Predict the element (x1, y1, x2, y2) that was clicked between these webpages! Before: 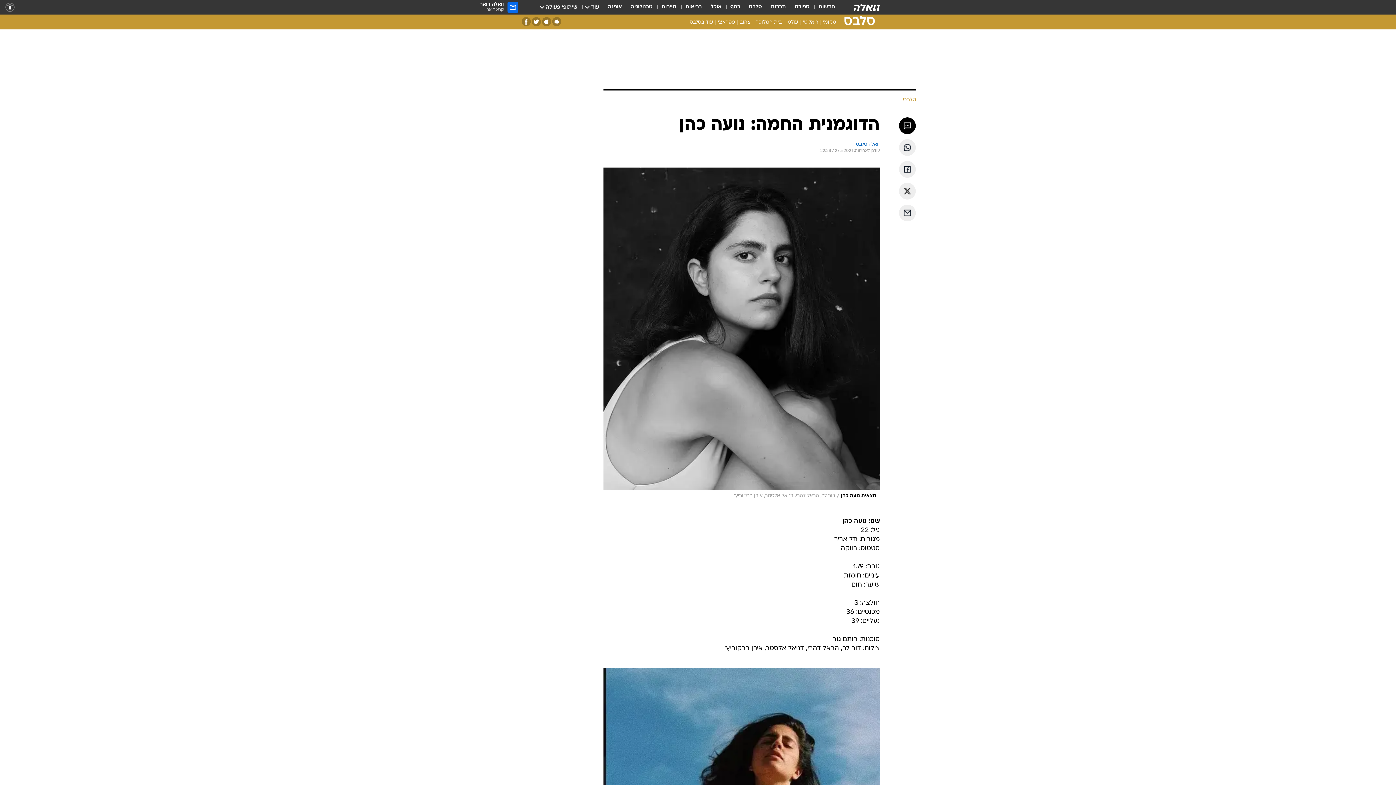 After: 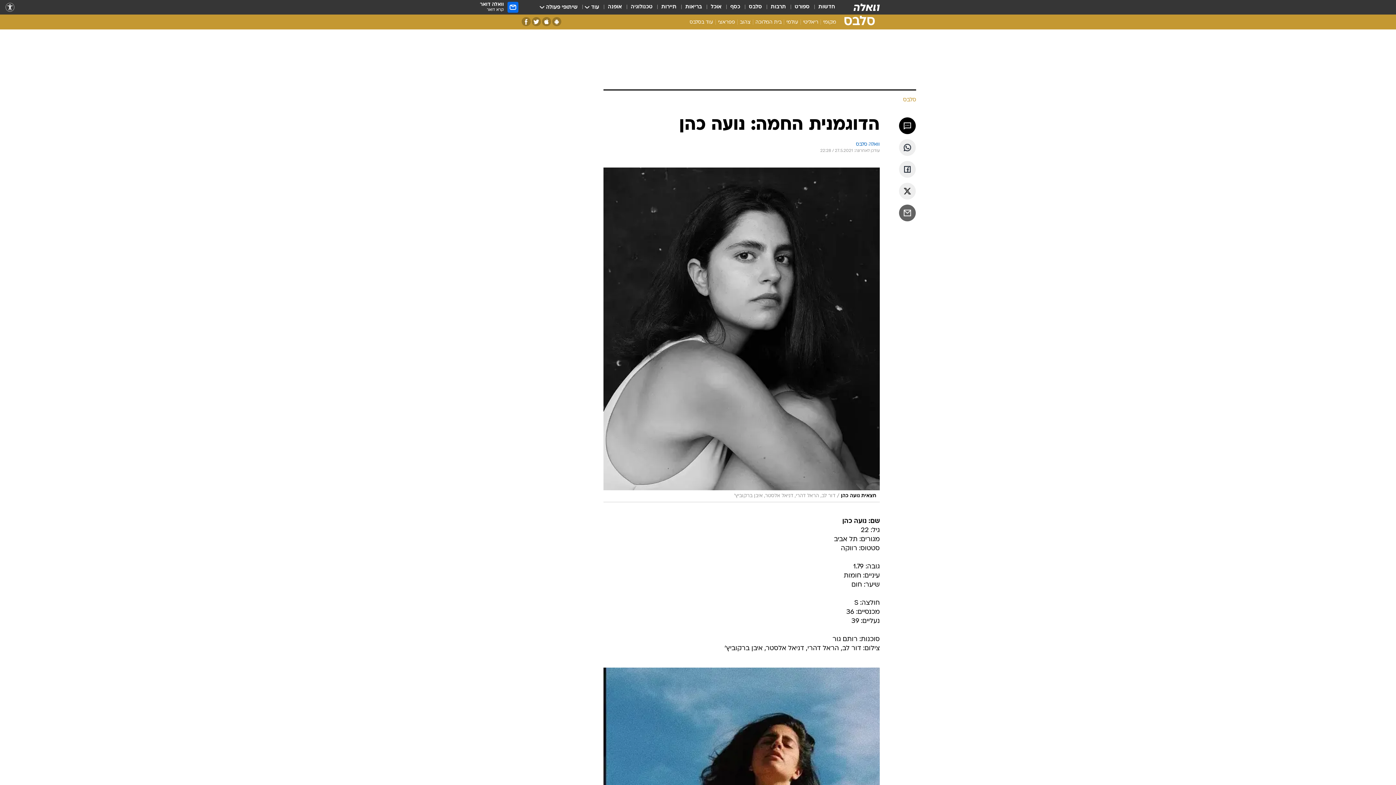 Action: bbox: (899, 204, 916, 221) label: שתף ב אימאייל